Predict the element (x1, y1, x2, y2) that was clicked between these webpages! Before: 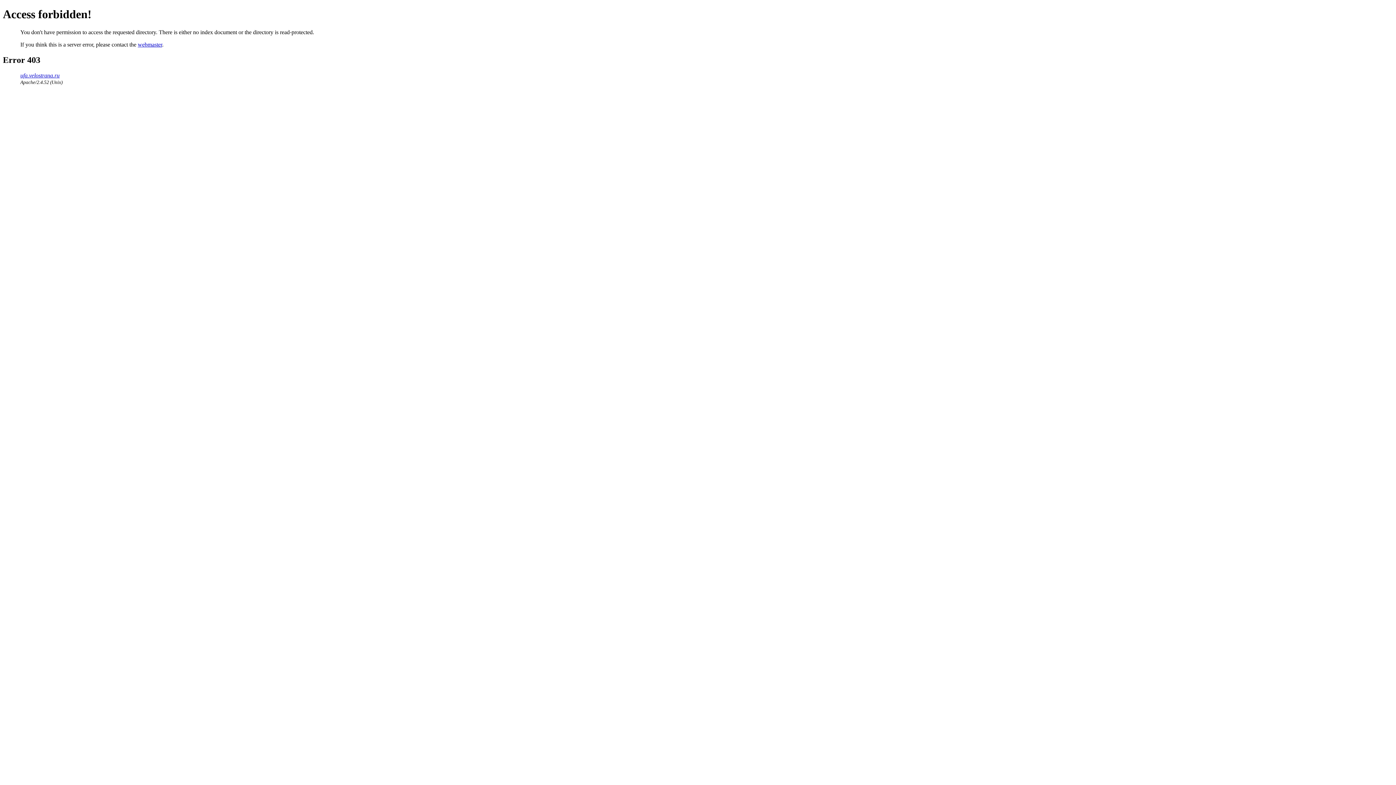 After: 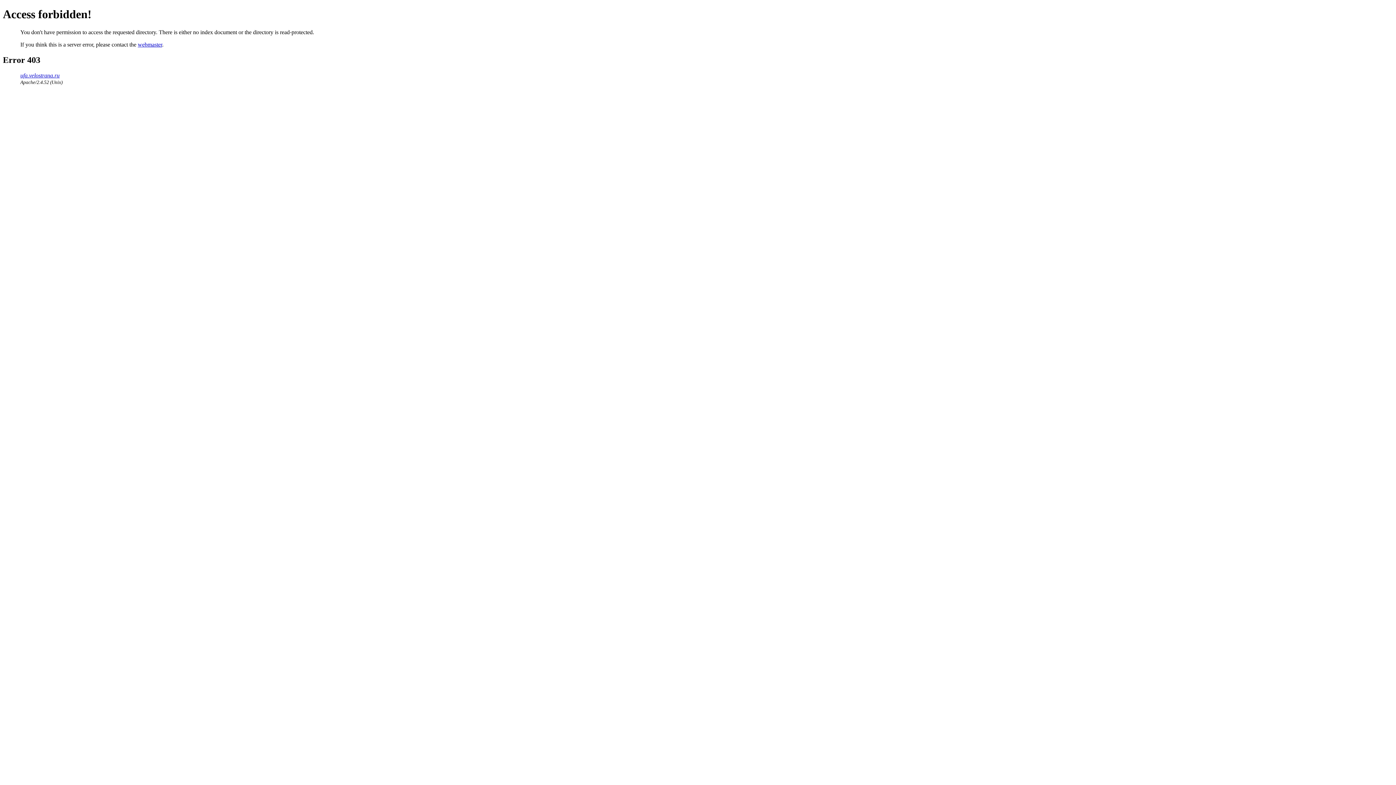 Action: label: webmaster bbox: (137, 41, 162, 47)